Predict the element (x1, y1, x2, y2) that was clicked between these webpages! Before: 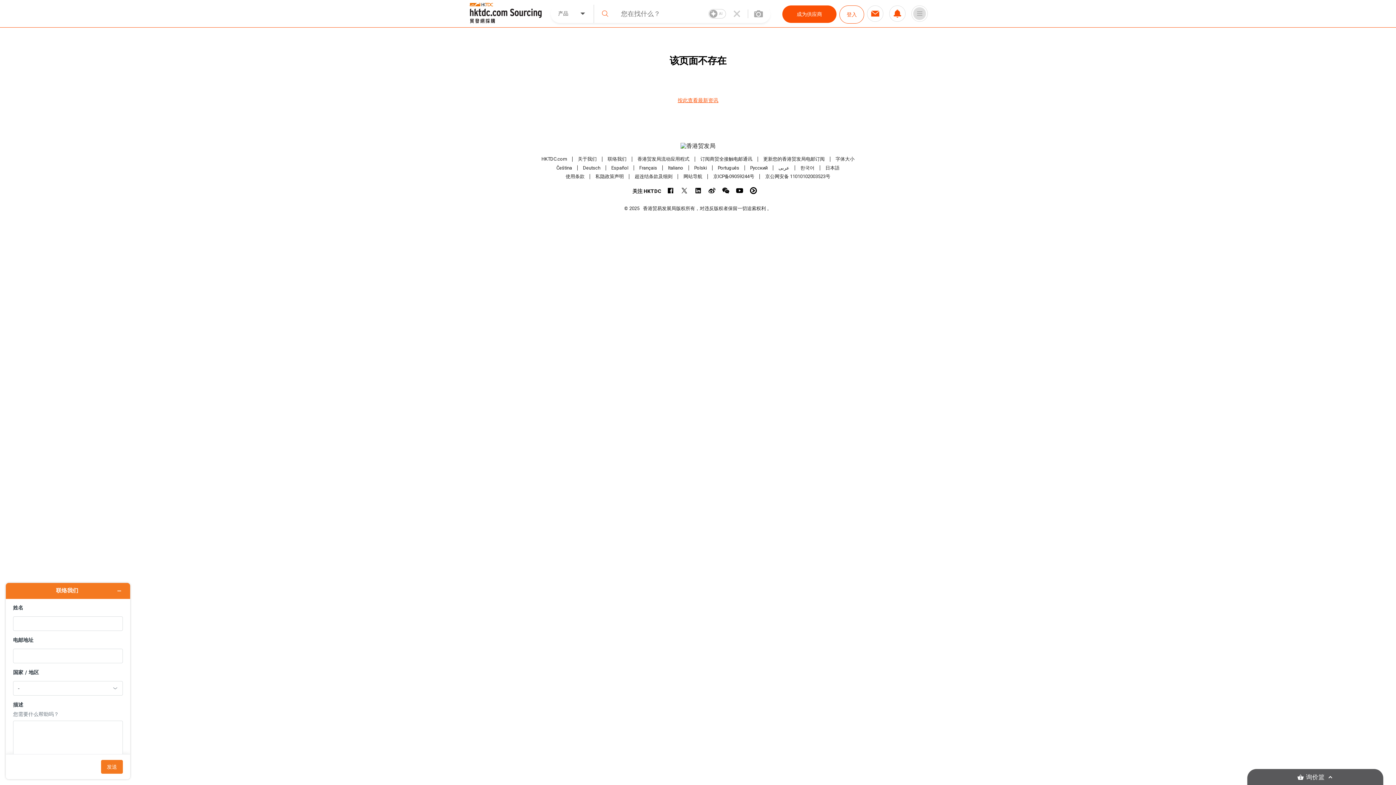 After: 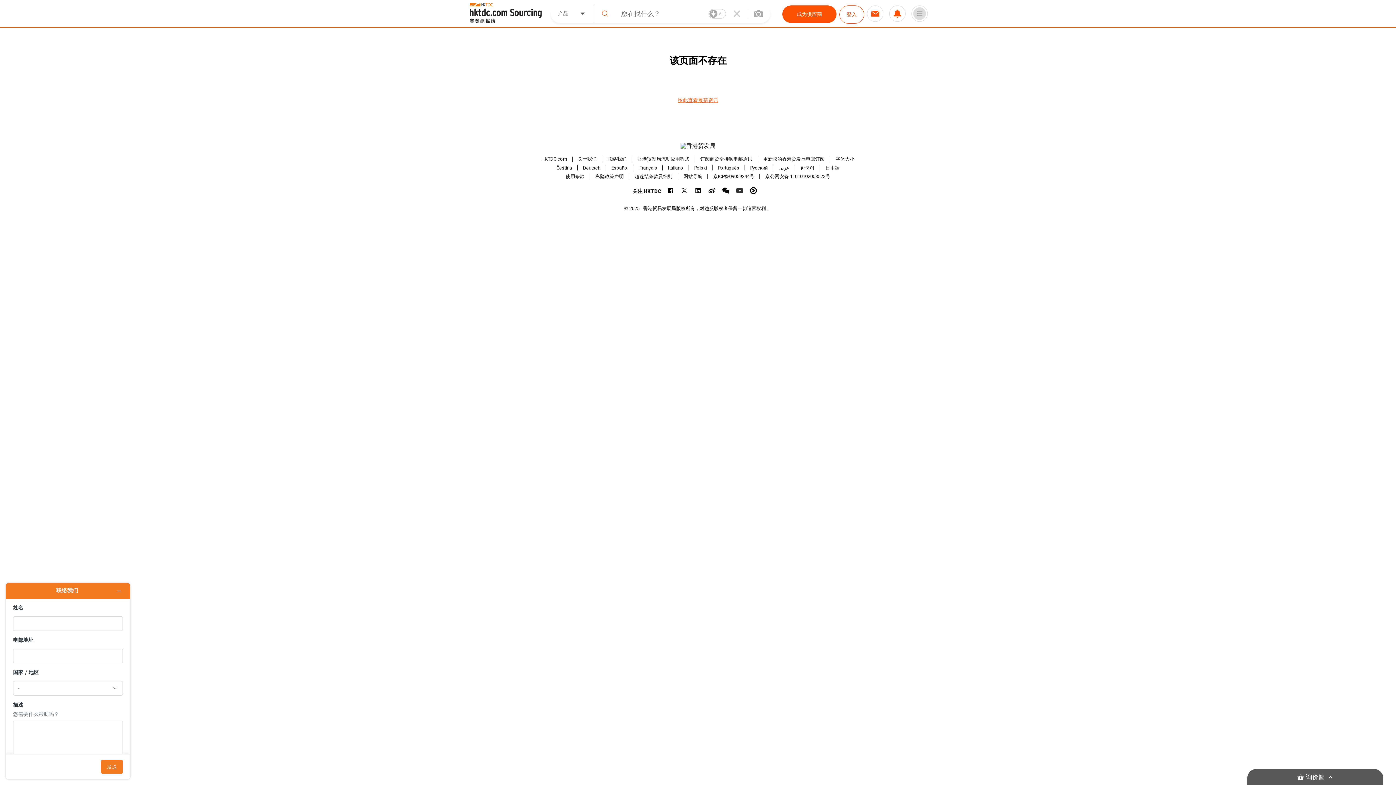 Action: bbox: (736, 187, 743, 194)